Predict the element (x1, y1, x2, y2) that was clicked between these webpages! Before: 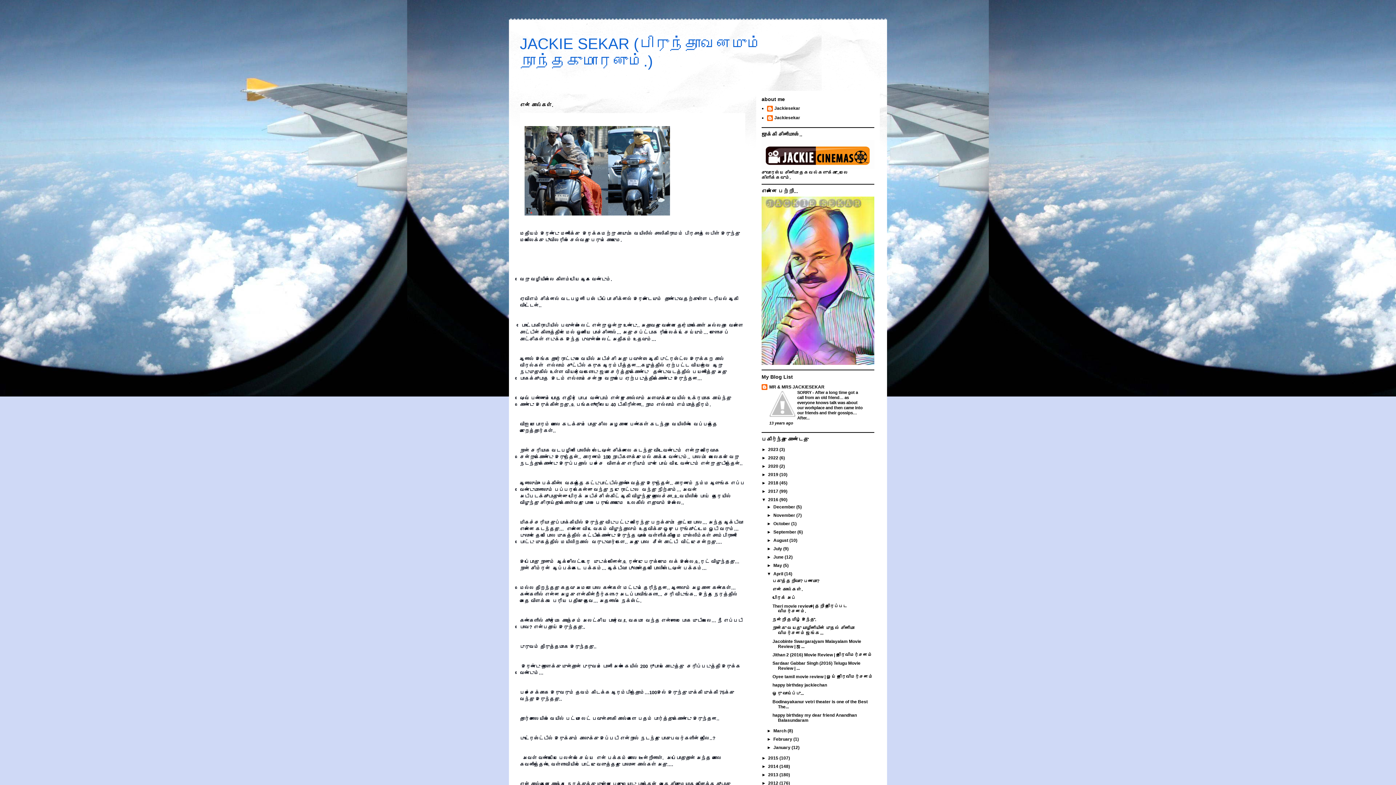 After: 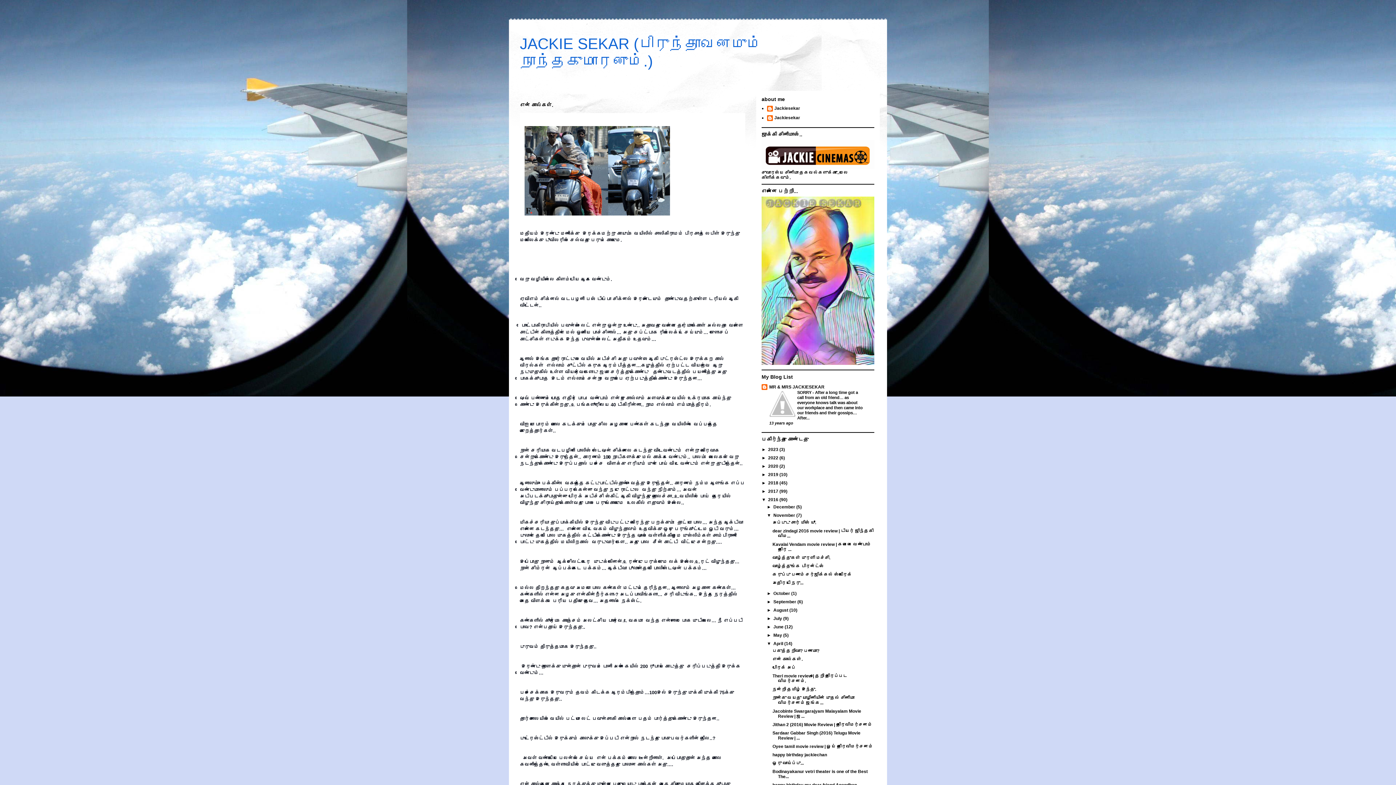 Action: bbox: (767, 513, 773, 518) label: ►  